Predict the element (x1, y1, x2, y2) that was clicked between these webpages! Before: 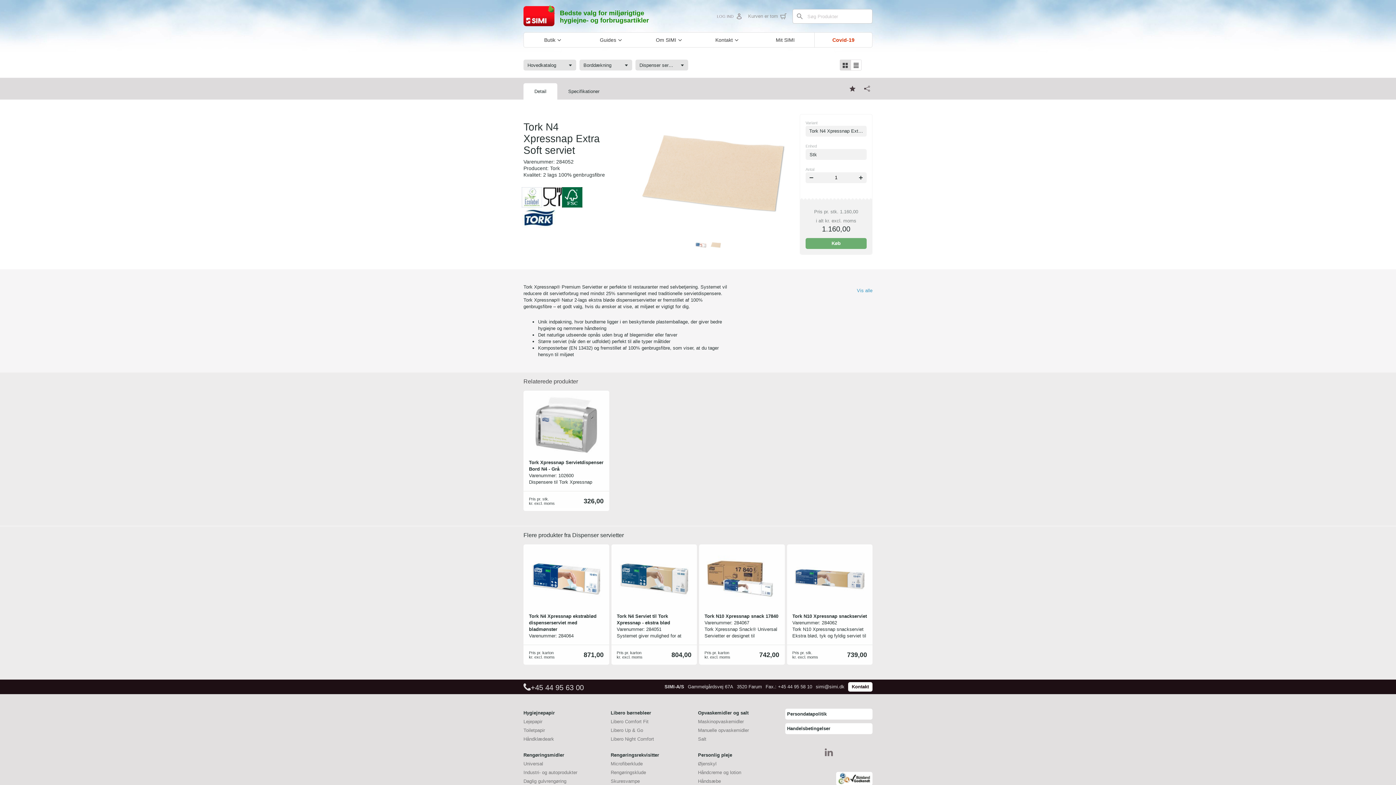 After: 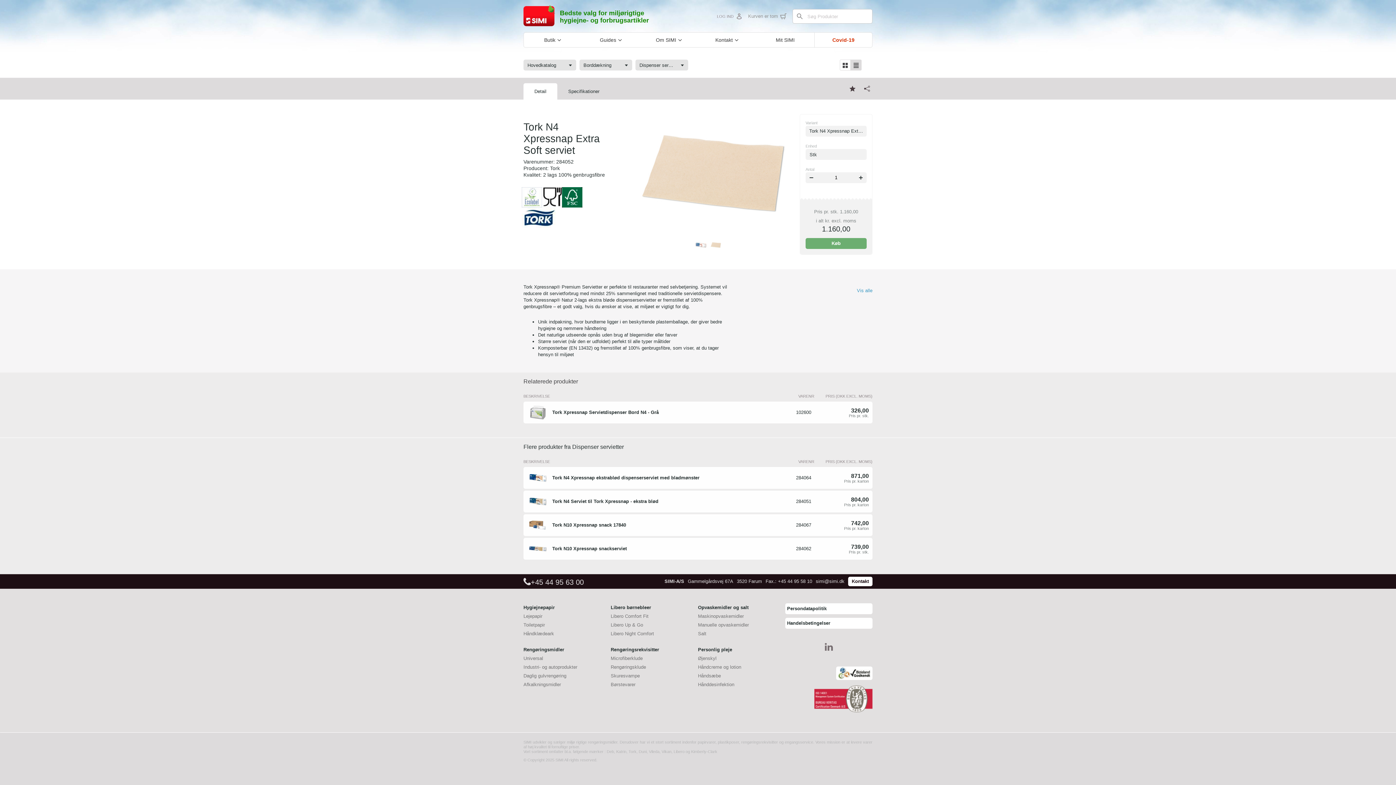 Action: bbox: (850, 59, 861, 70)